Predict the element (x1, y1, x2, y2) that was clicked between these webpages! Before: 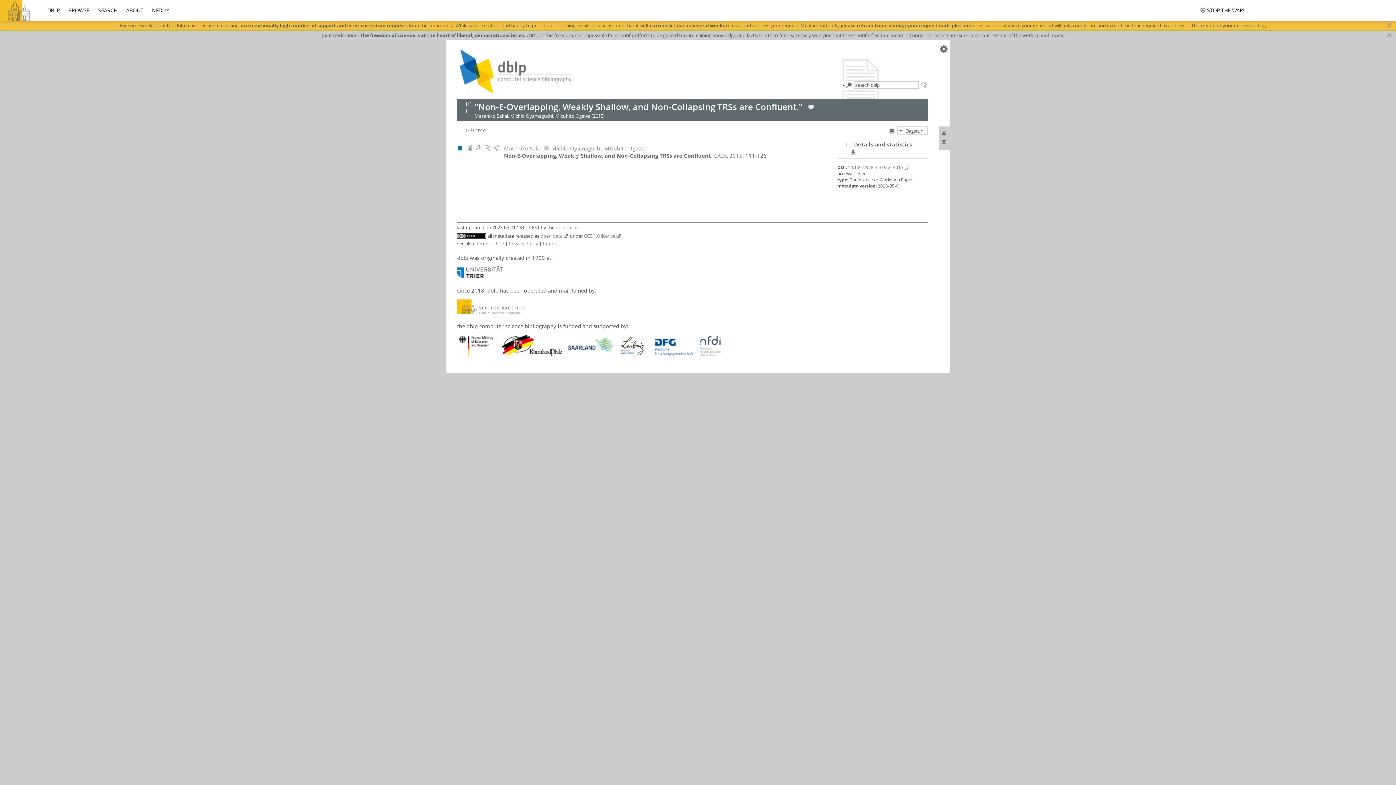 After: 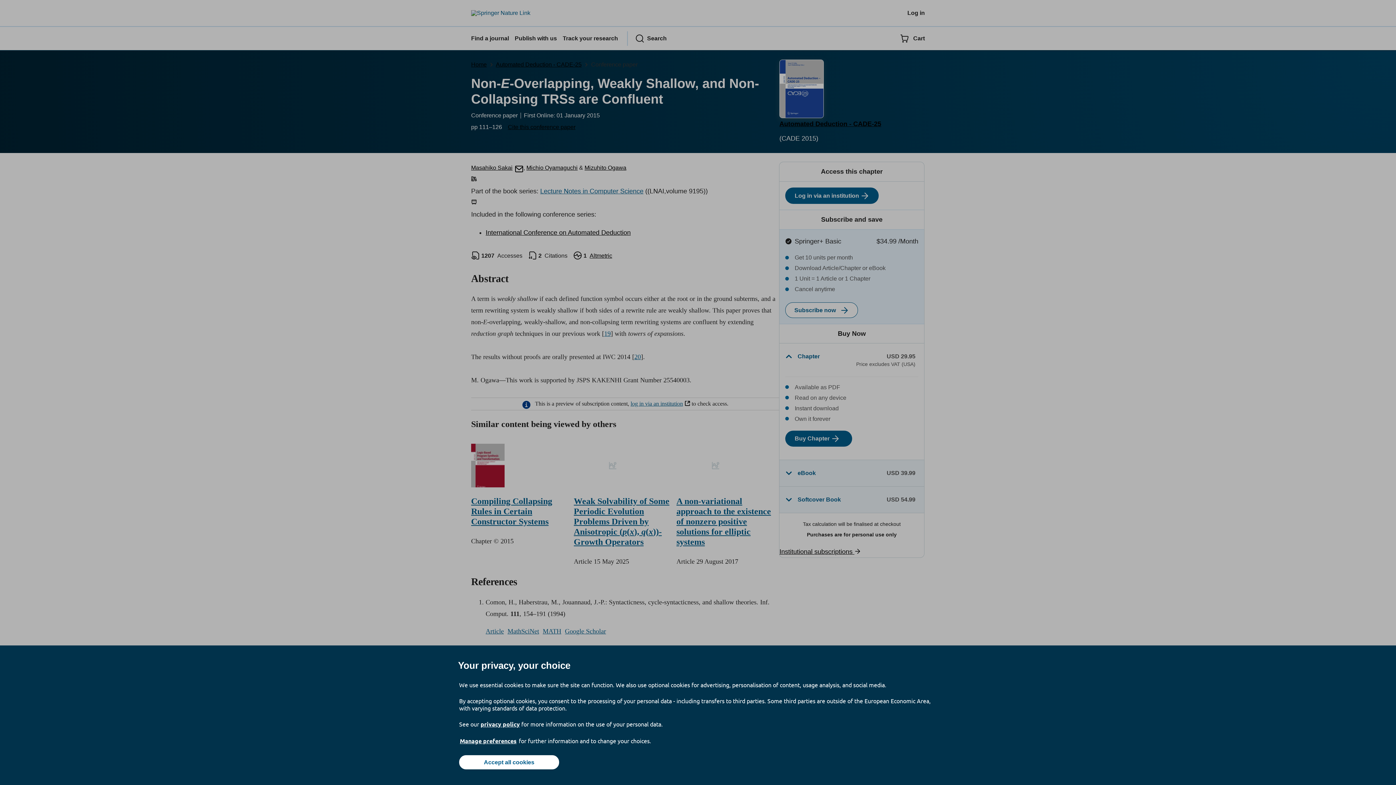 Action: bbox: (466, 146, 473, 153)